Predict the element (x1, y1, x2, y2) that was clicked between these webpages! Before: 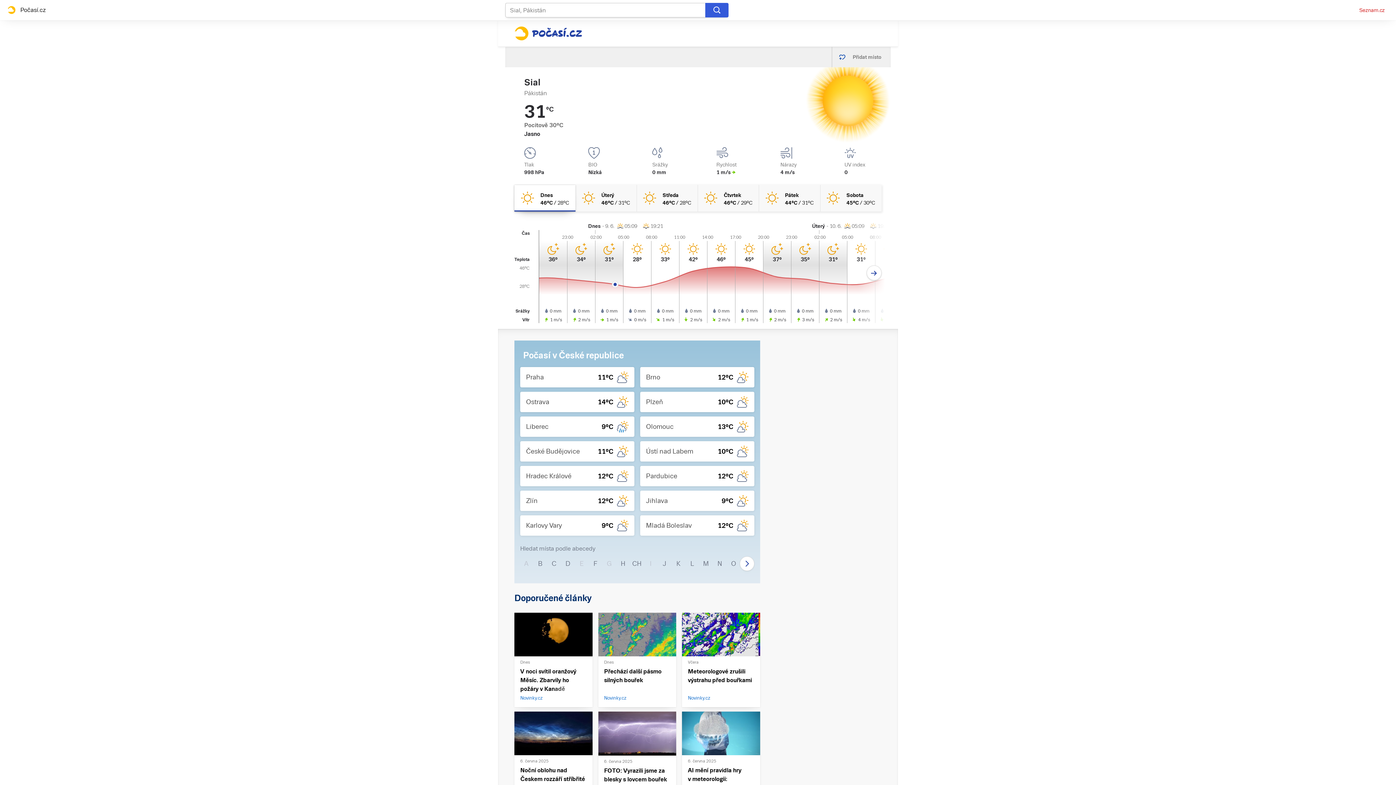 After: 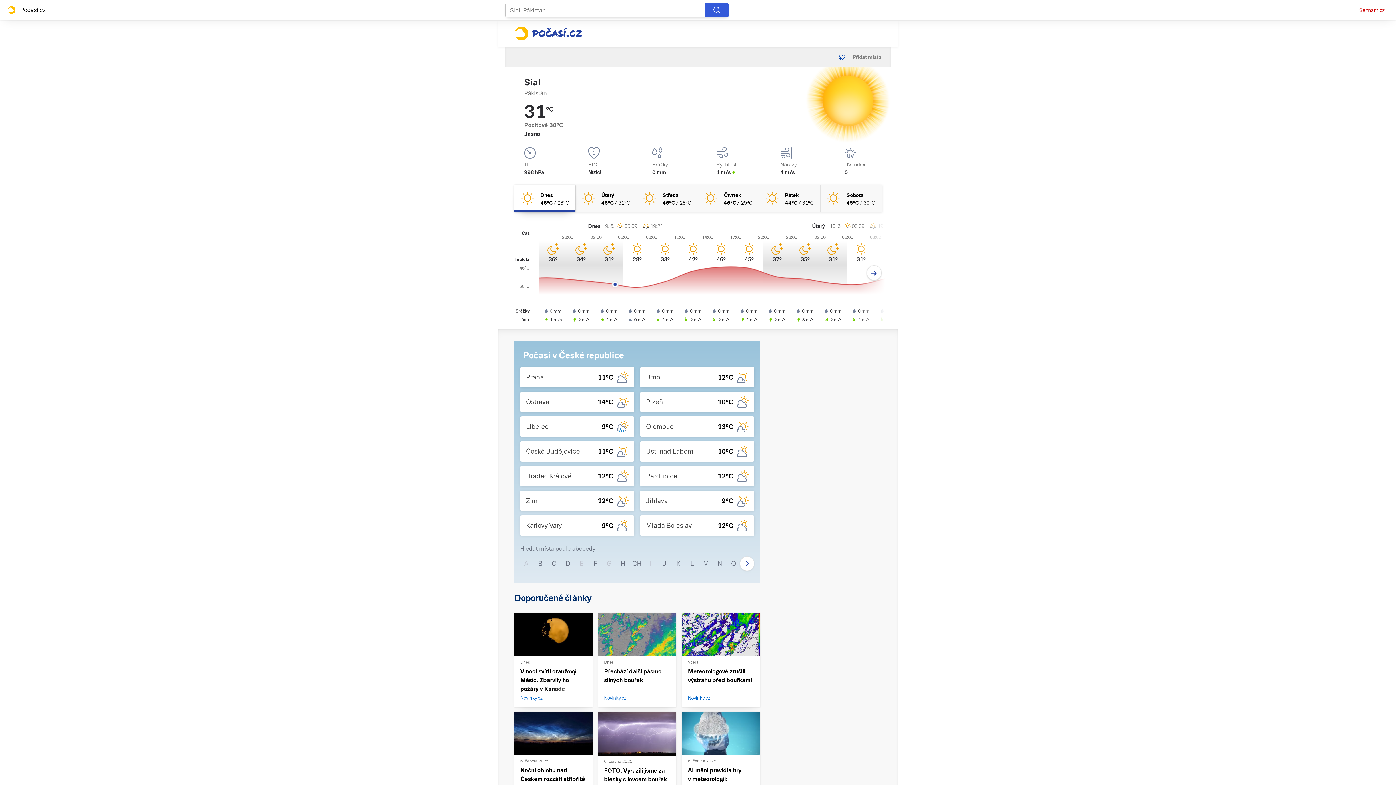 Action: bbox: (598, 711, 676, 755)